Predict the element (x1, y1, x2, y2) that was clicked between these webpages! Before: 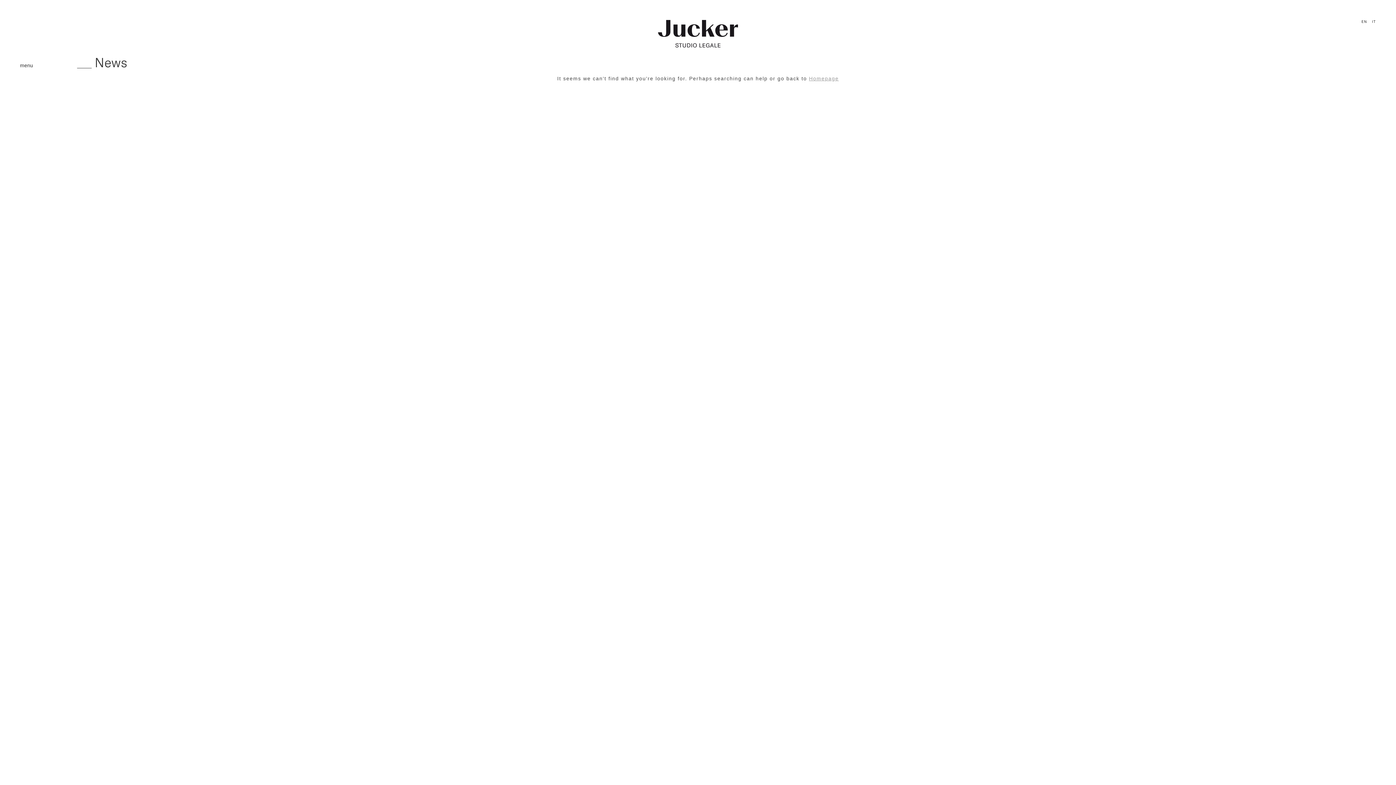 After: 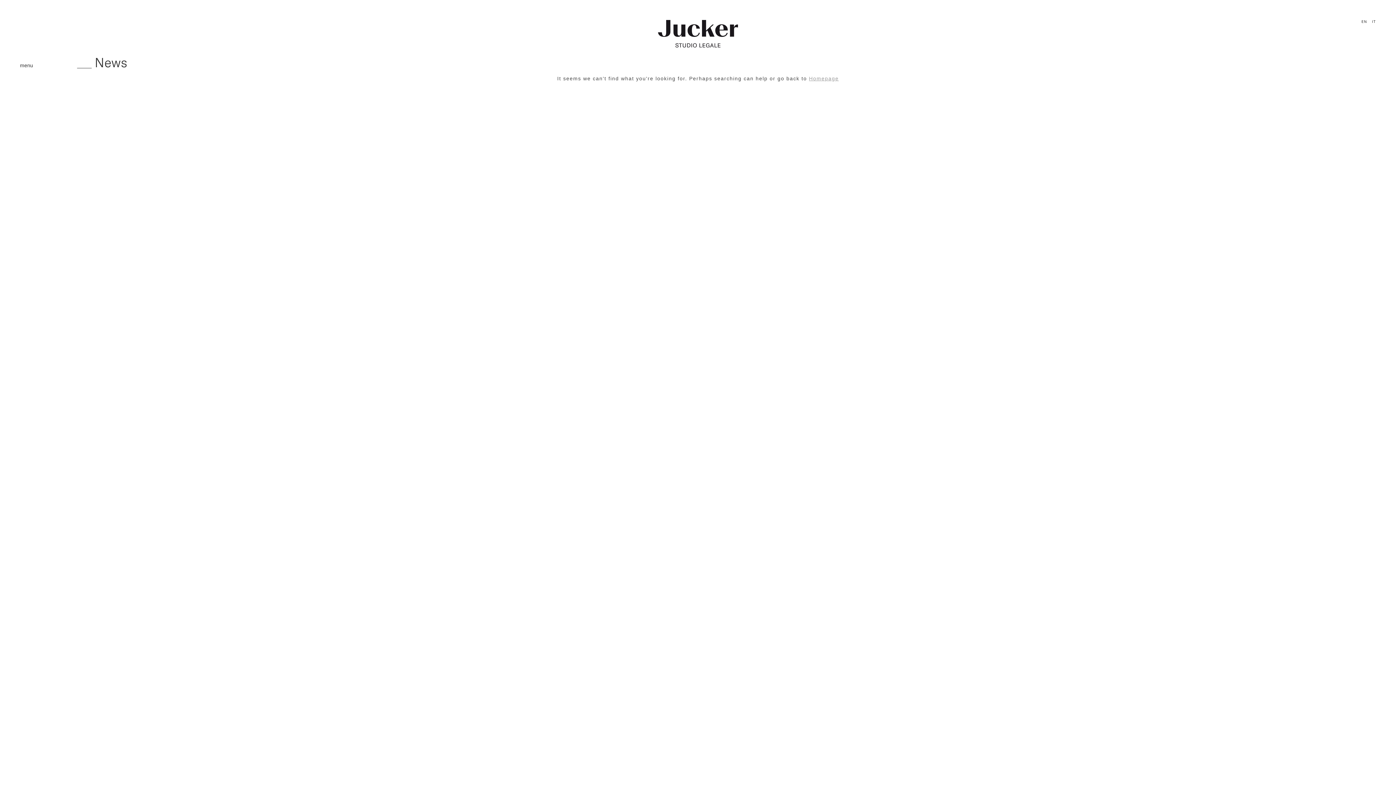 Action: label: EN bbox: (1361, 19, 1369, 24)